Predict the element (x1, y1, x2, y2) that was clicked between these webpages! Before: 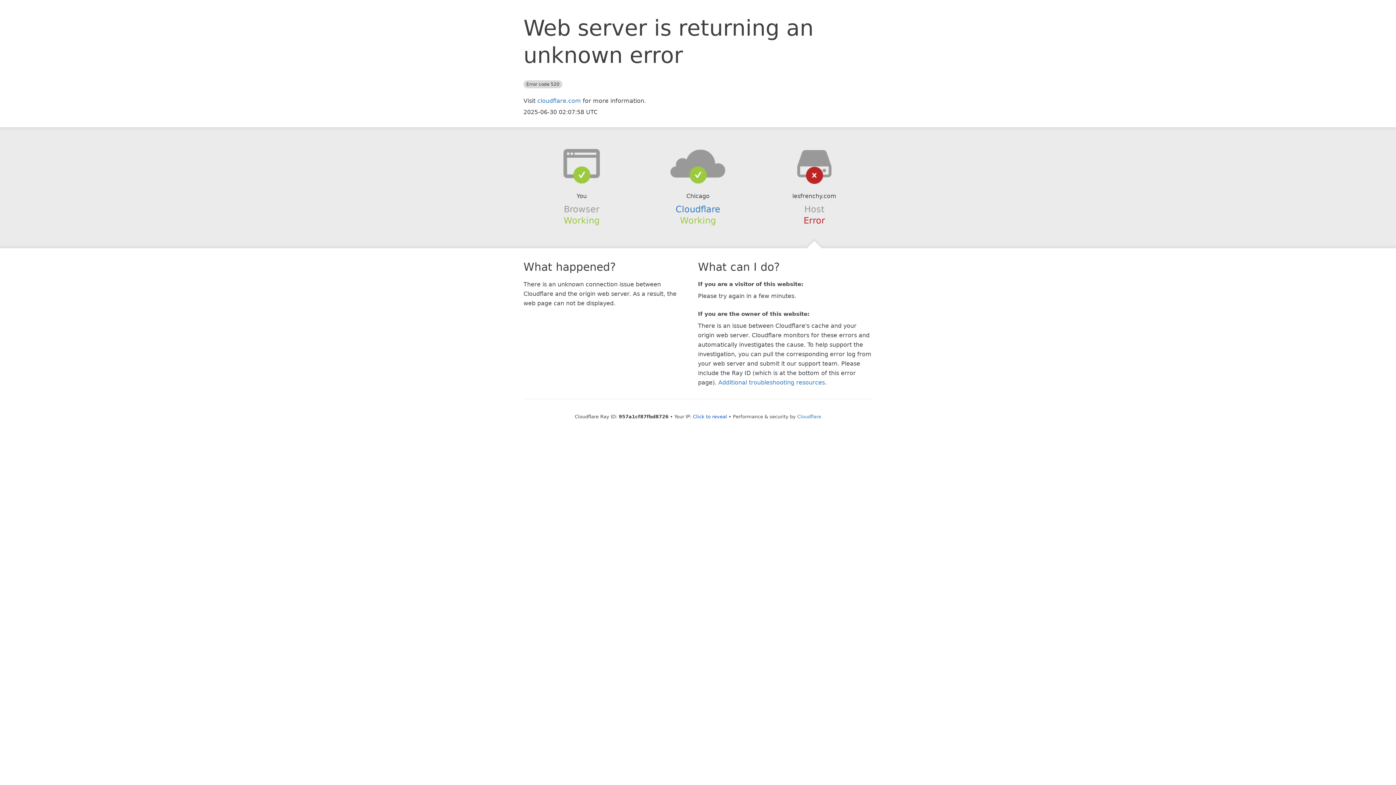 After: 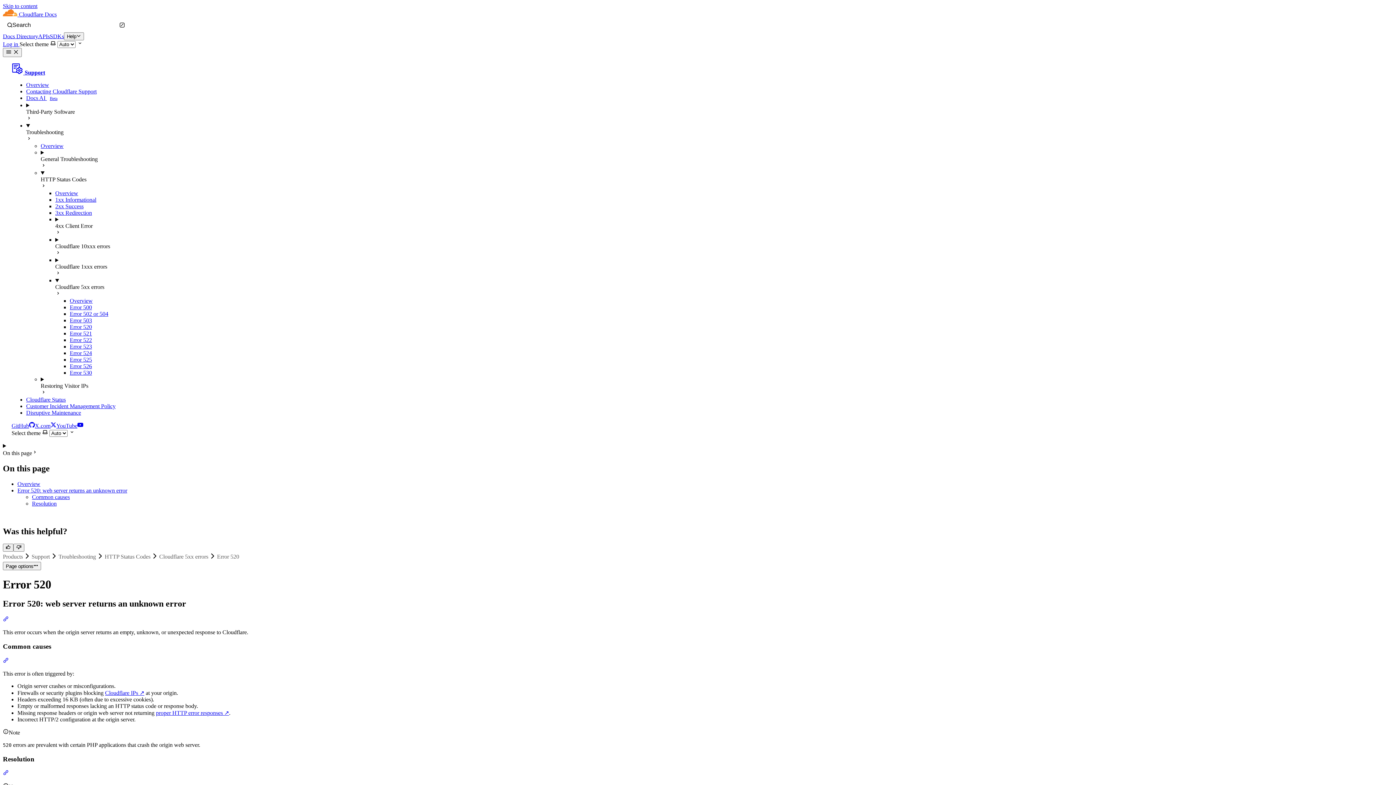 Action: bbox: (718, 379, 825, 386) label: Additional troubleshooting resources